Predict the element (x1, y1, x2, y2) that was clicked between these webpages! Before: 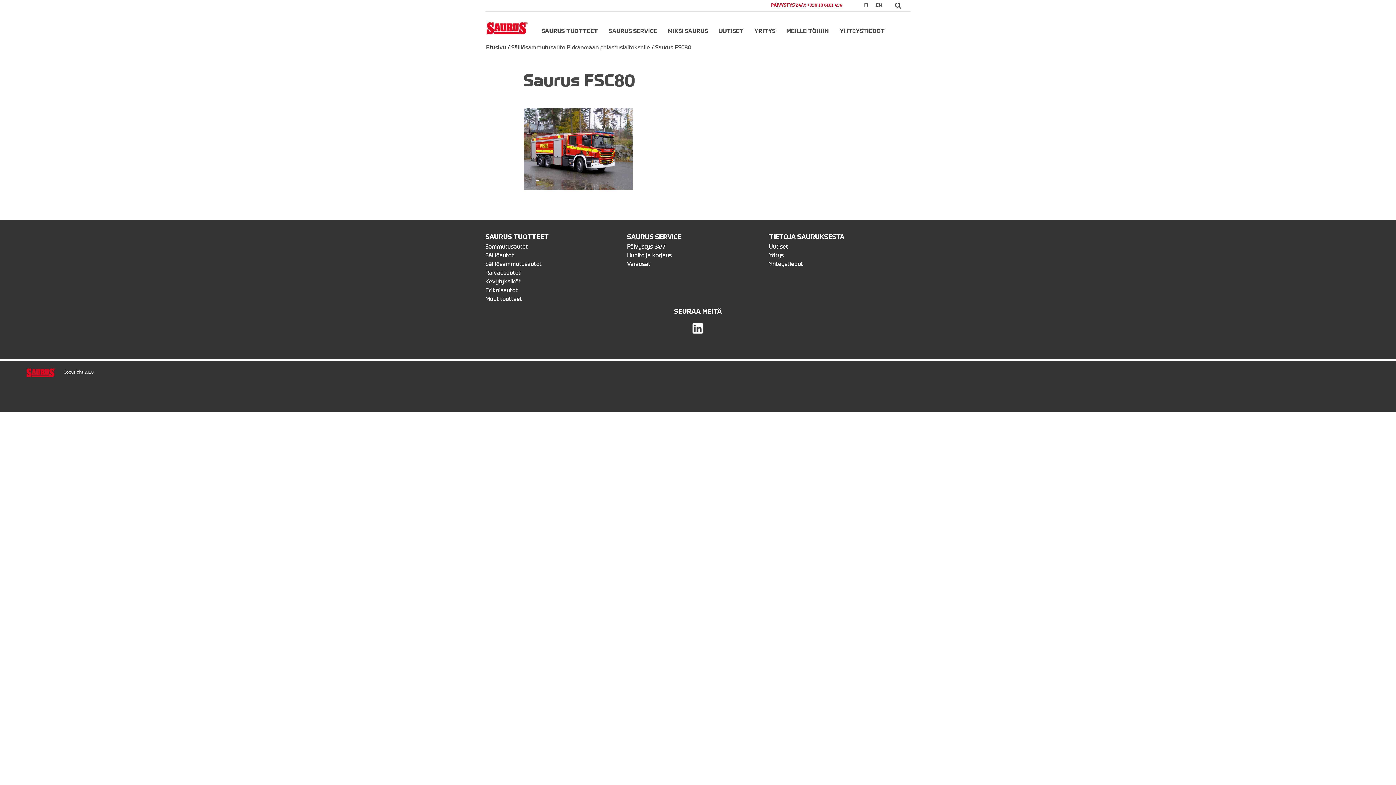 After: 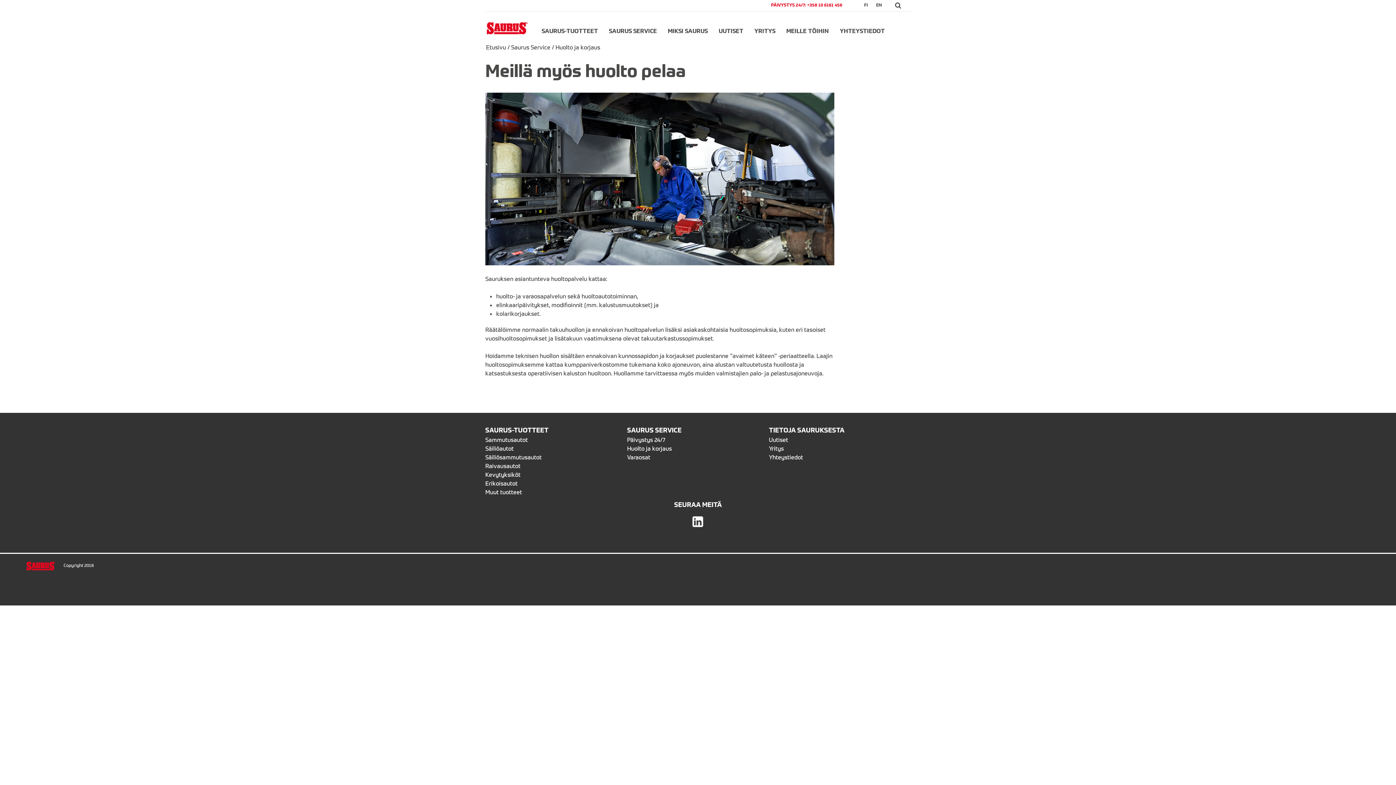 Action: label: Huolto ja korjaus bbox: (627, 251, 671, 259)